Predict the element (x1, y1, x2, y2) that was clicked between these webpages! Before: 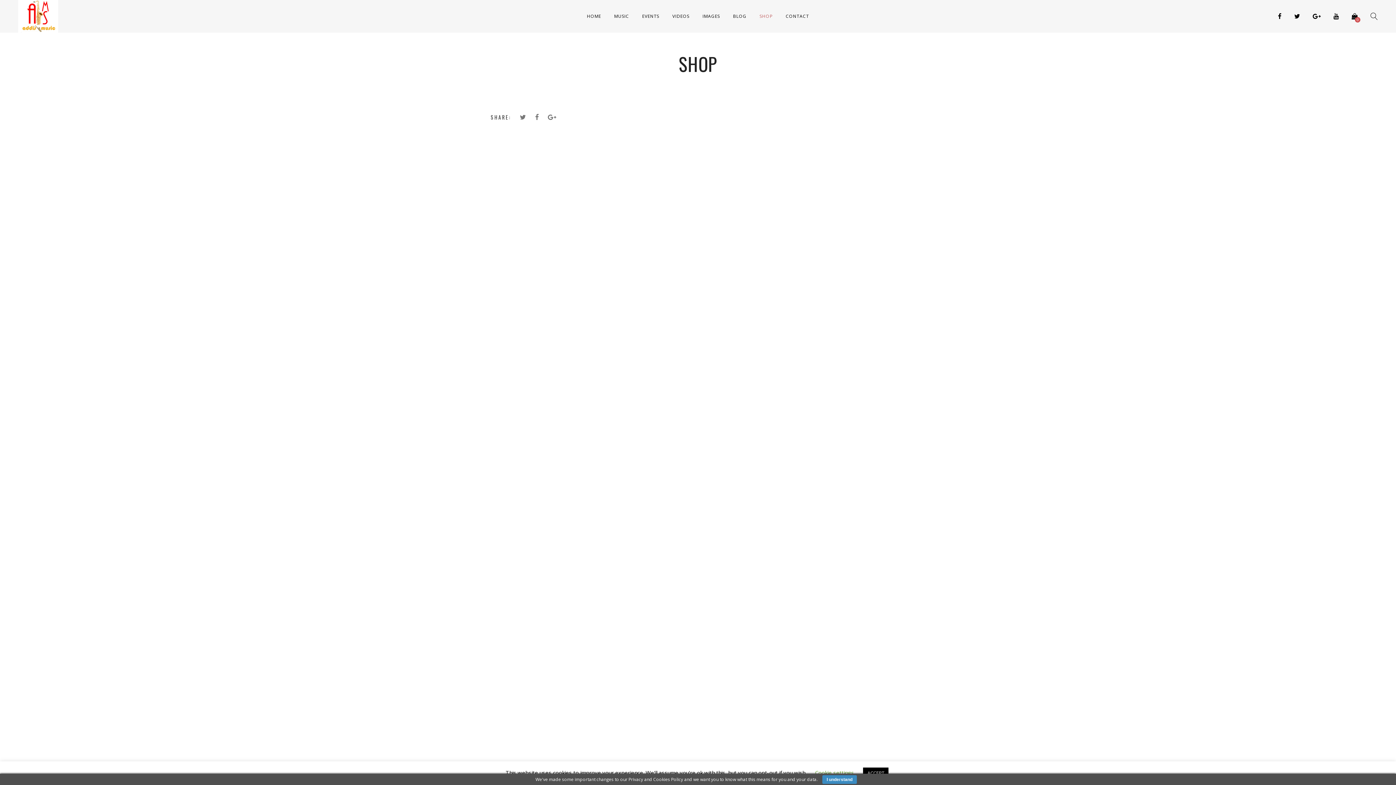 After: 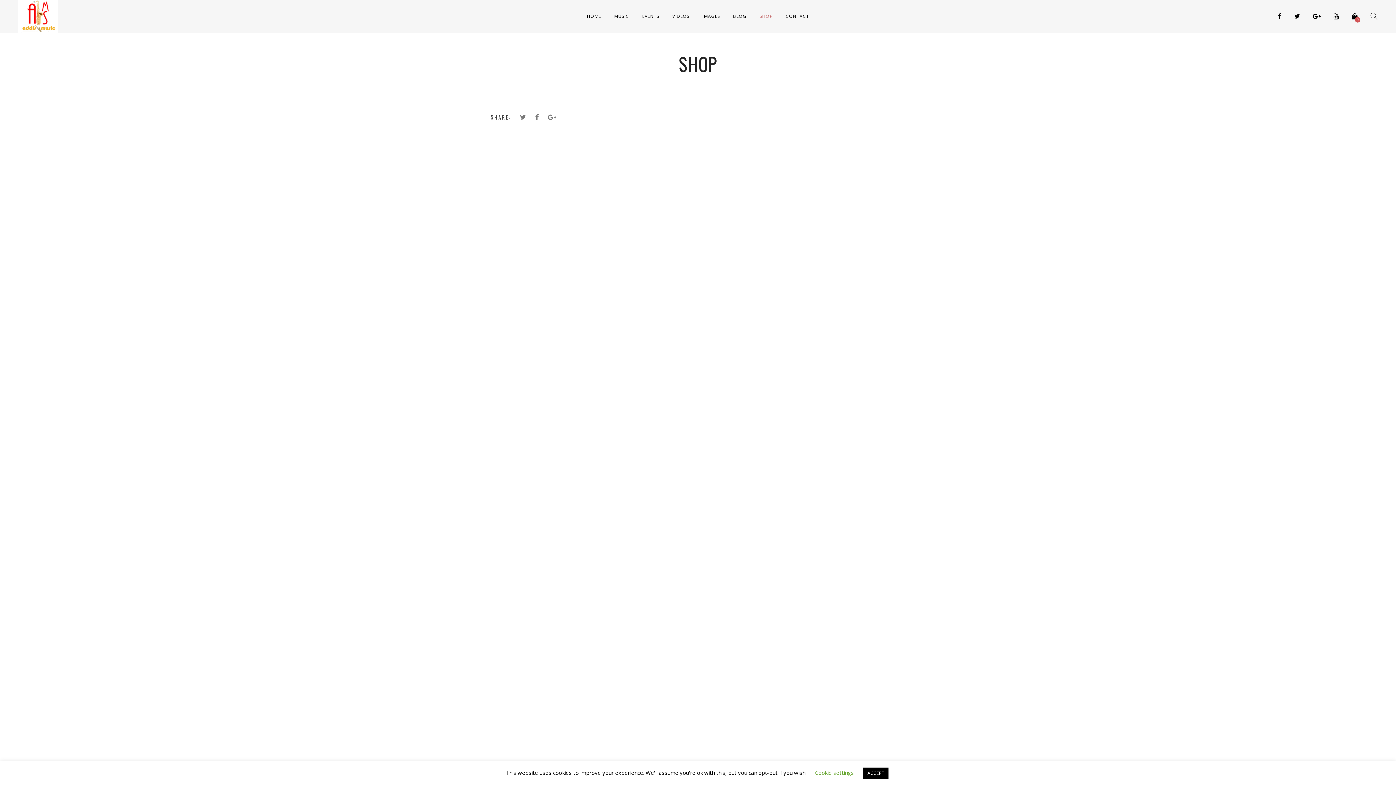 Action: label: I understand bbox: (822, 775, 857, 784)